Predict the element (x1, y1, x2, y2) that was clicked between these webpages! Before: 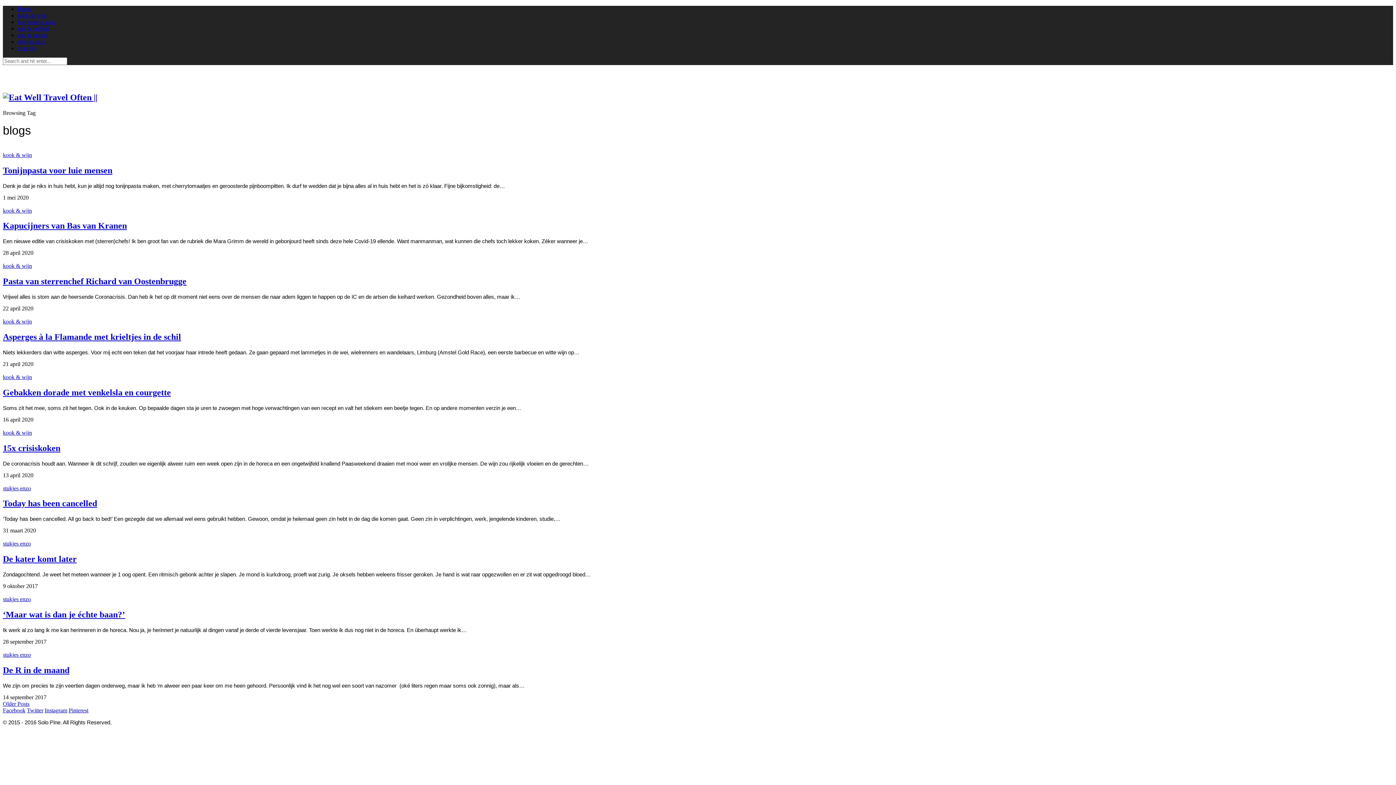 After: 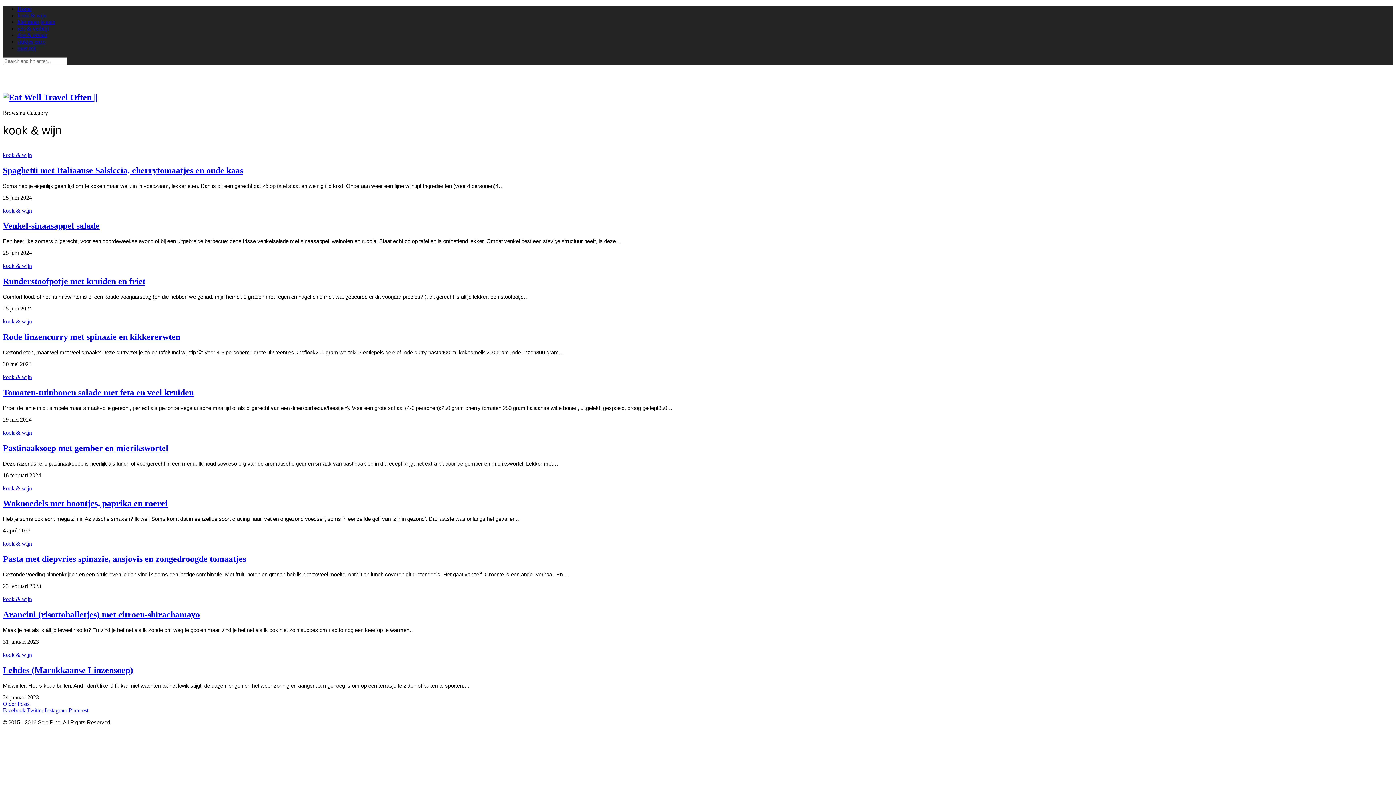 Action: bbox: (2, 151, 32, 158) label: kook & wijn